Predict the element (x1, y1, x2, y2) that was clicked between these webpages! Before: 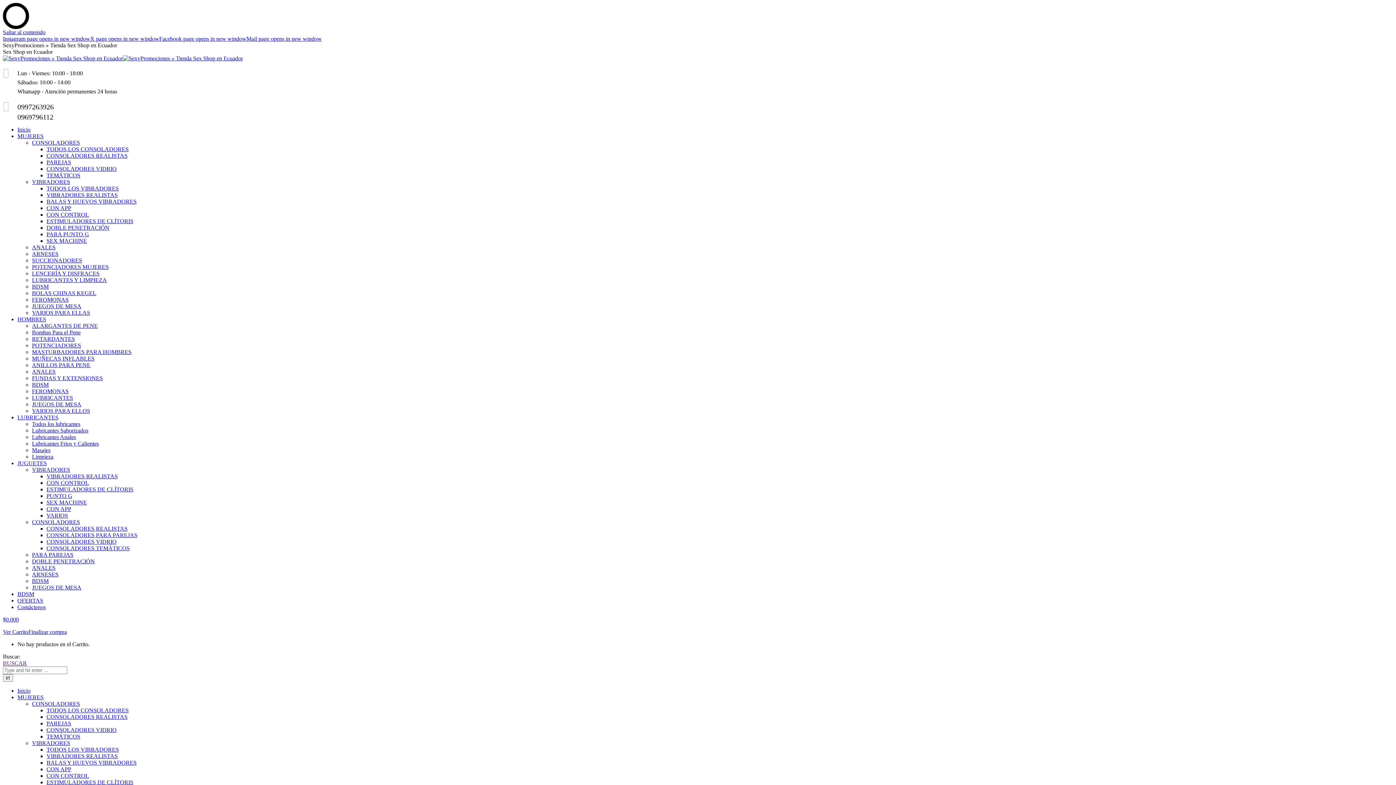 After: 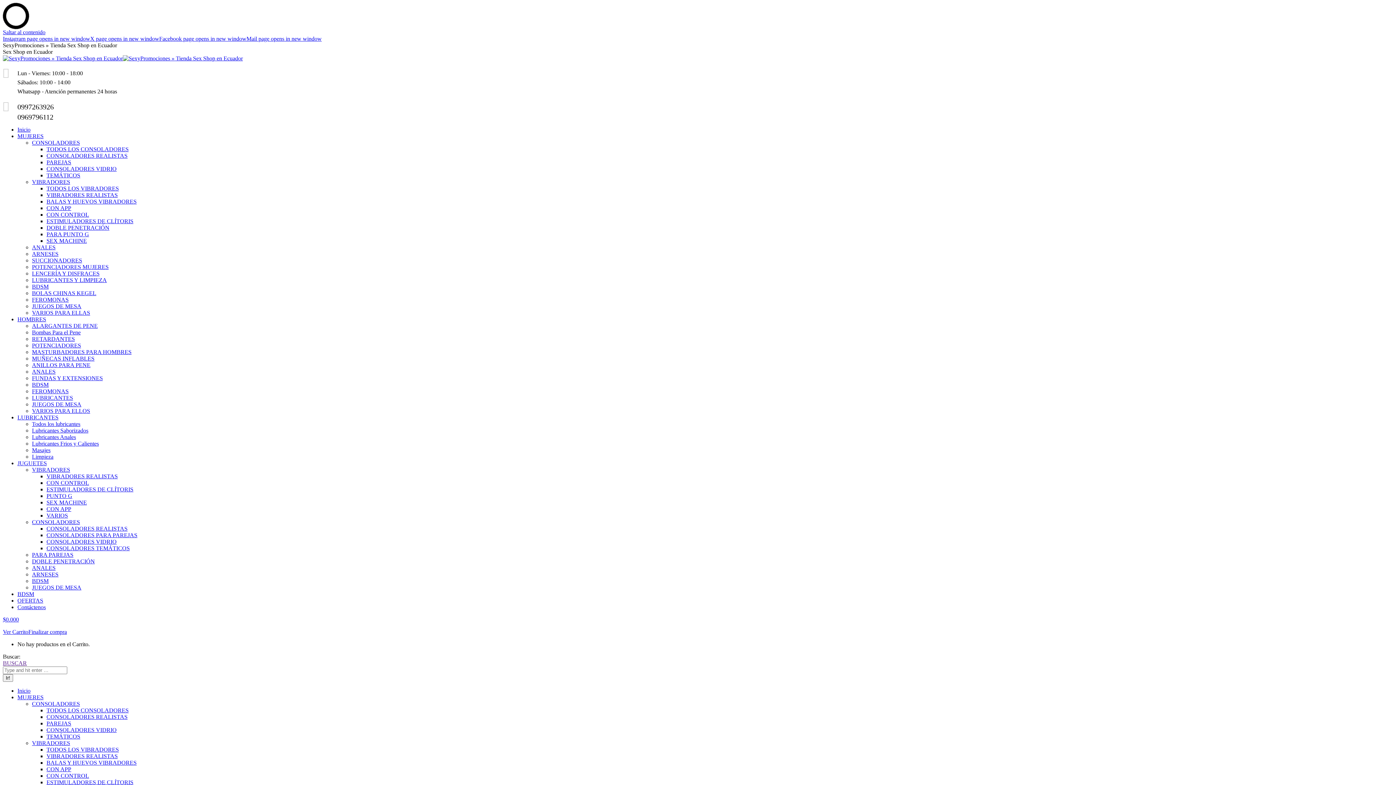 Action: bbox: (46, 733, 80, 740) label: TEMÁTICOS